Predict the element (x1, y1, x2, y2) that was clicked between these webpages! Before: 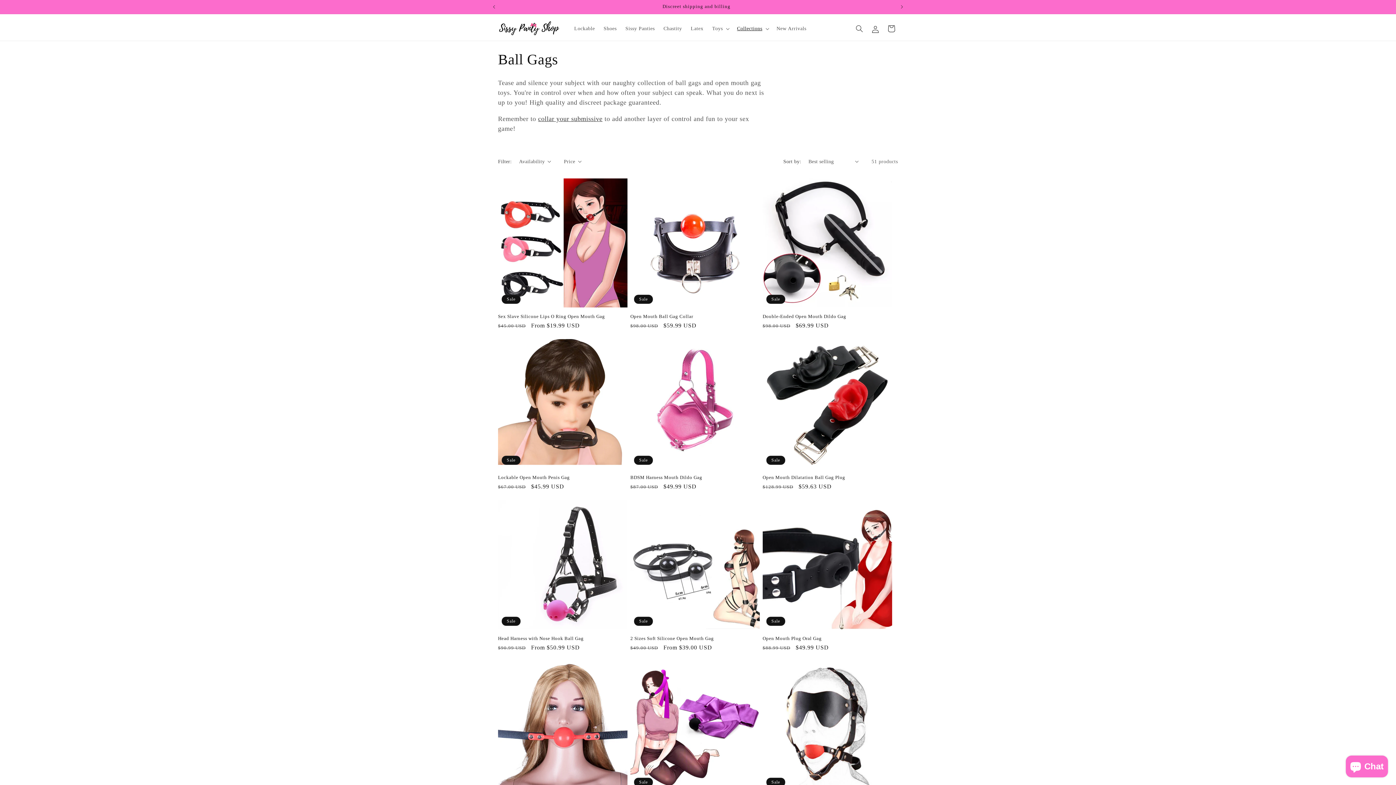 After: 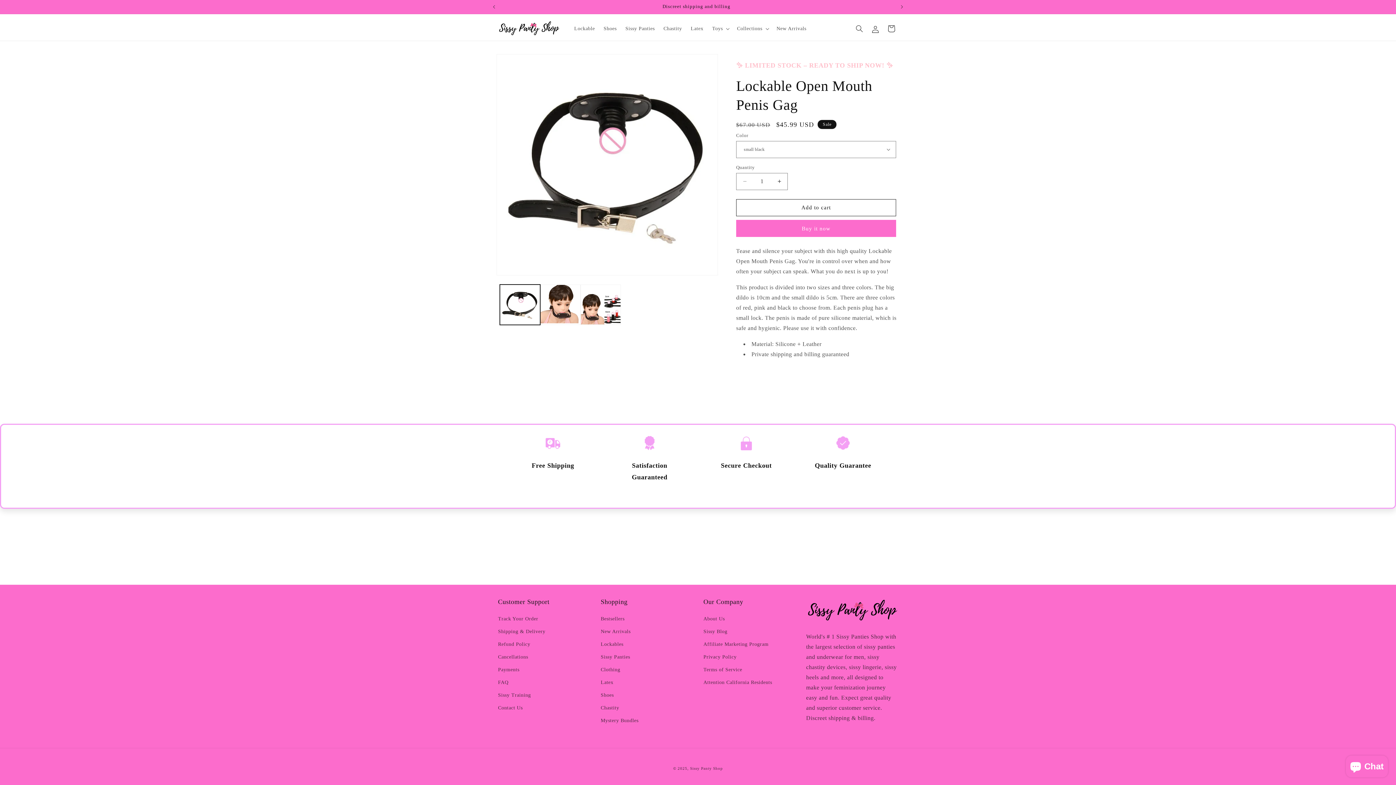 Action: label: Lockable Open Mouth Penis Gag bbox: (498, 475, 627, 480)